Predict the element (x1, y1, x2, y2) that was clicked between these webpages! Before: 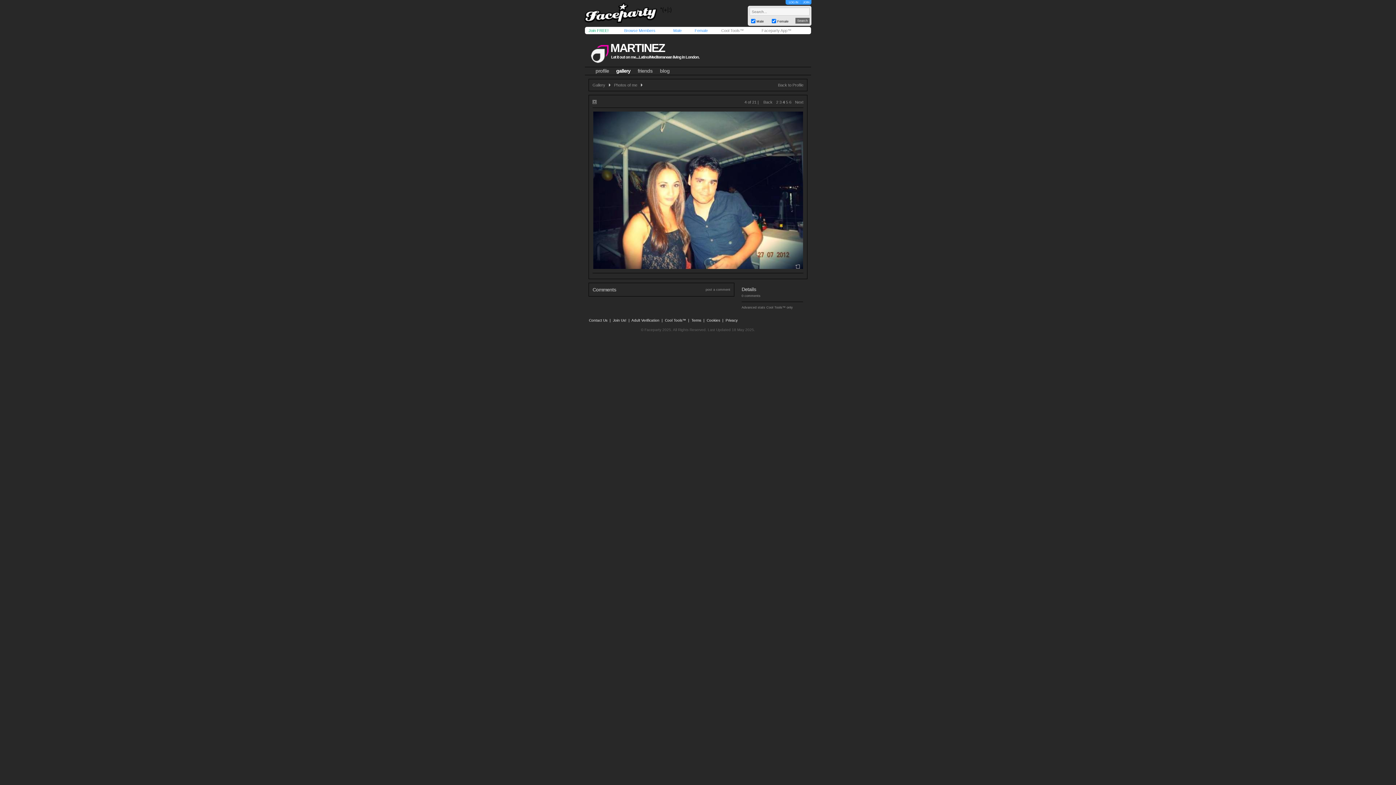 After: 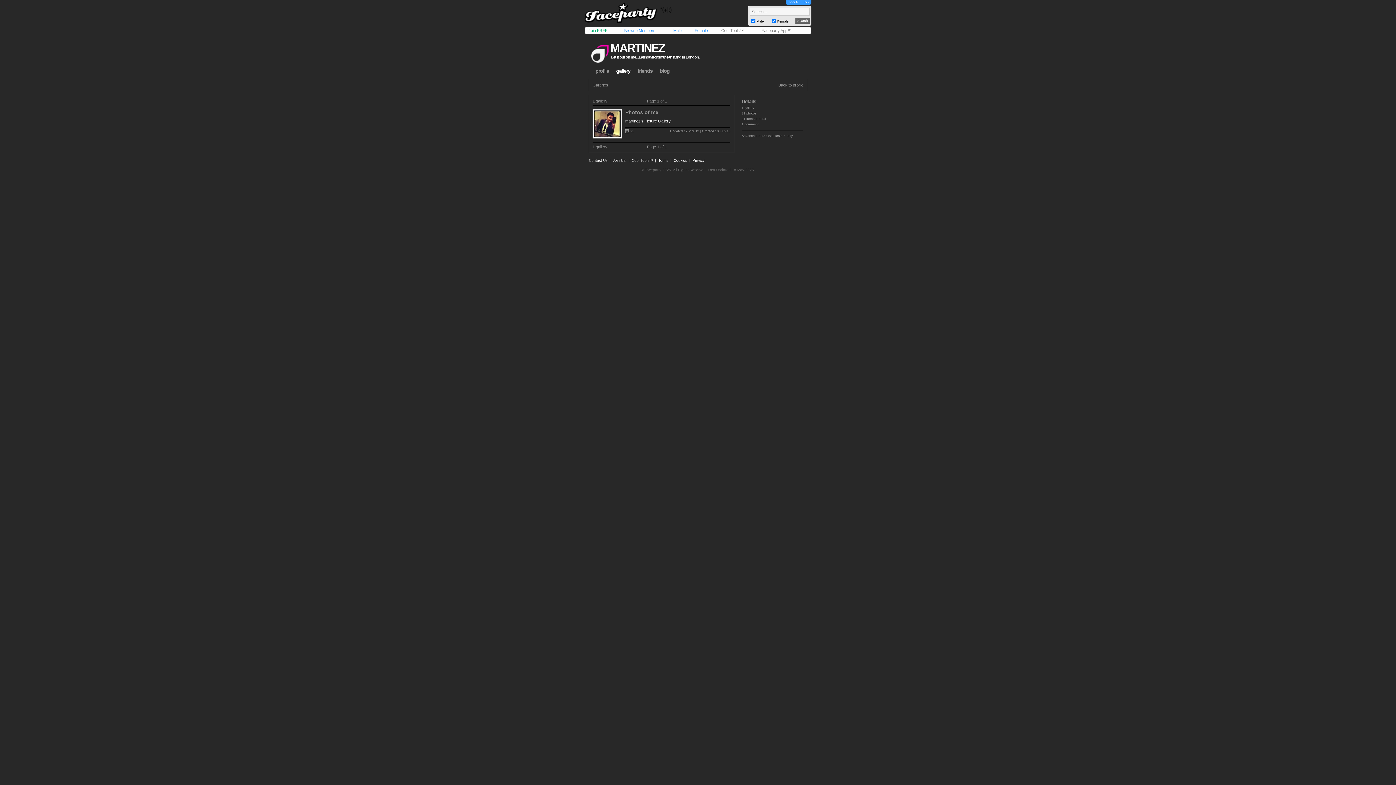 Action: label: gallery bbox: (616, 68, 630, 73)